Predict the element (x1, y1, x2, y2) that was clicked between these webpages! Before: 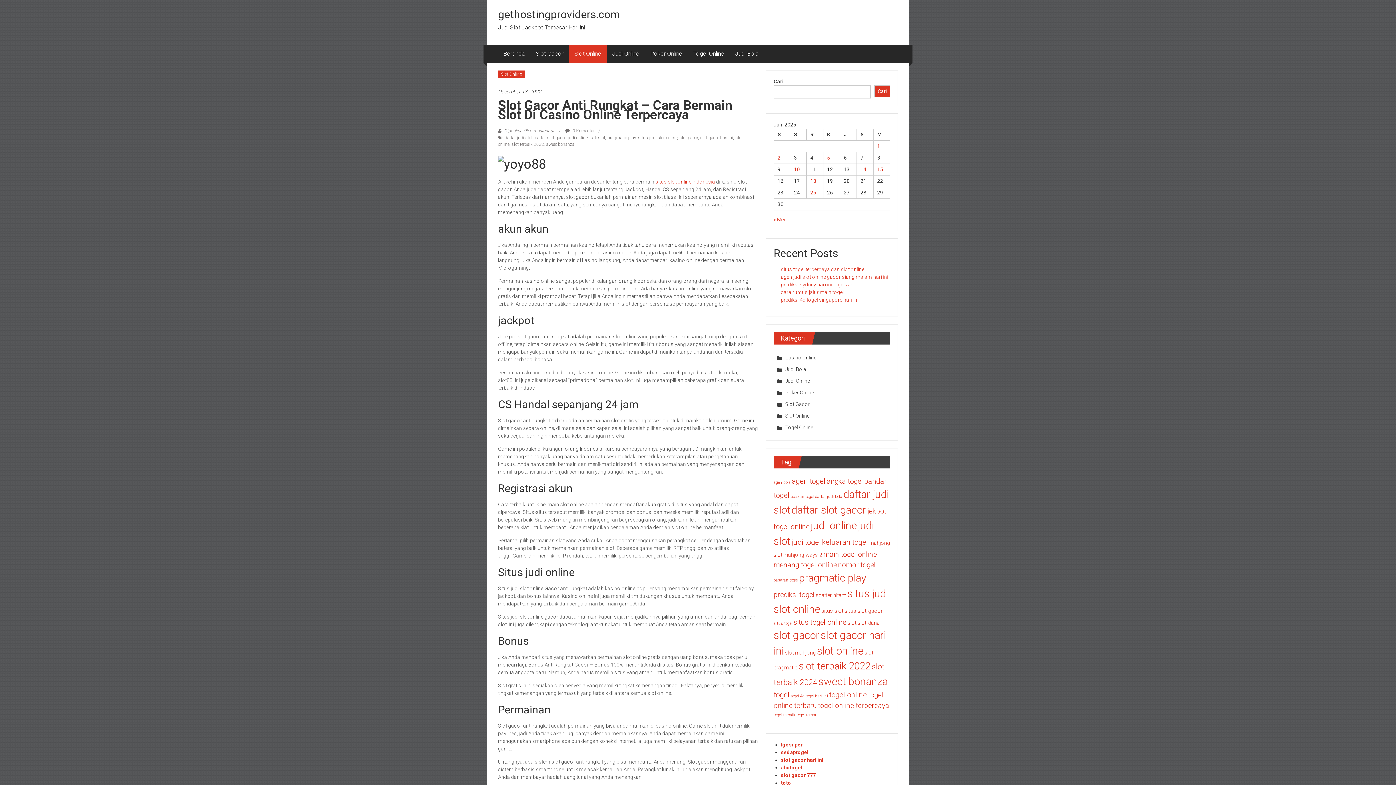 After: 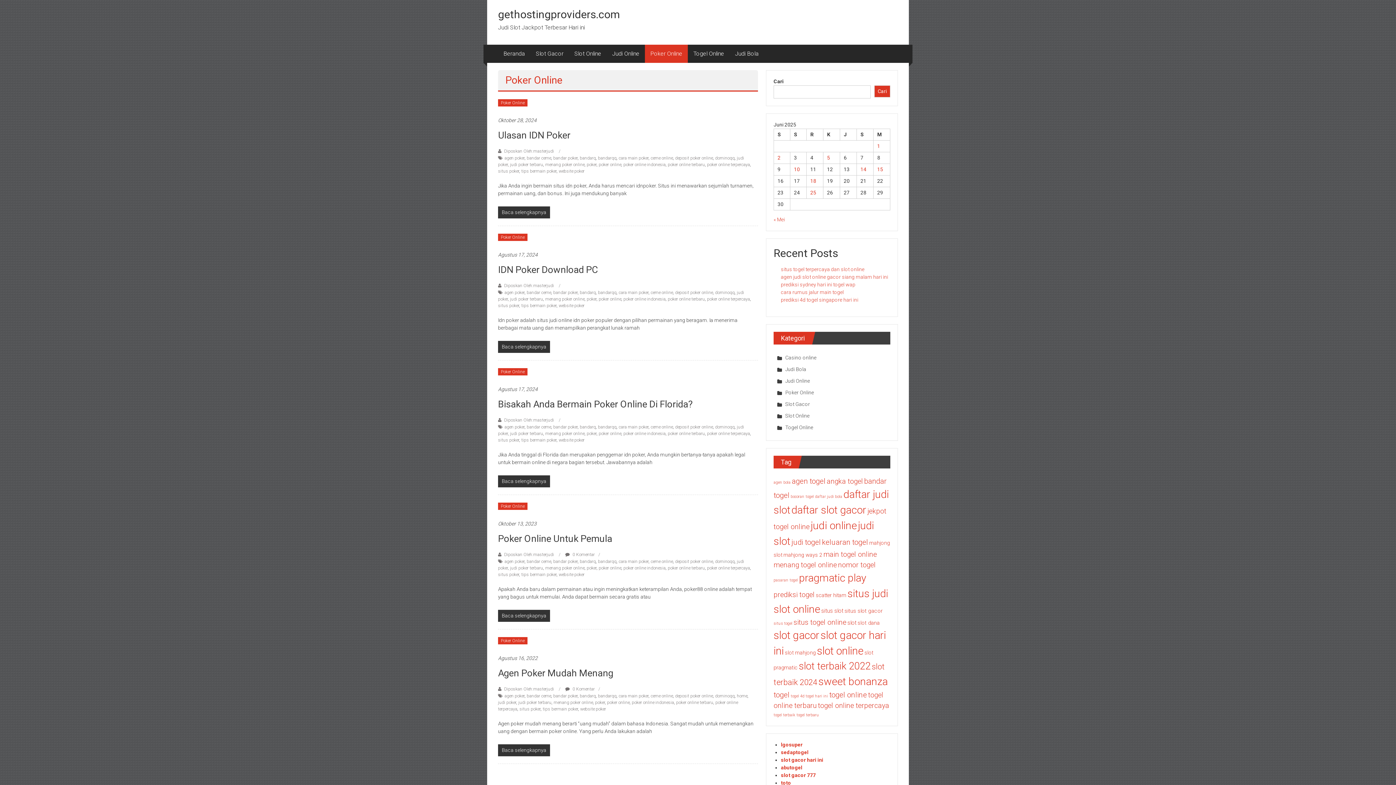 Action: bbox: (777, 389, 814, 395) label: Poker Online